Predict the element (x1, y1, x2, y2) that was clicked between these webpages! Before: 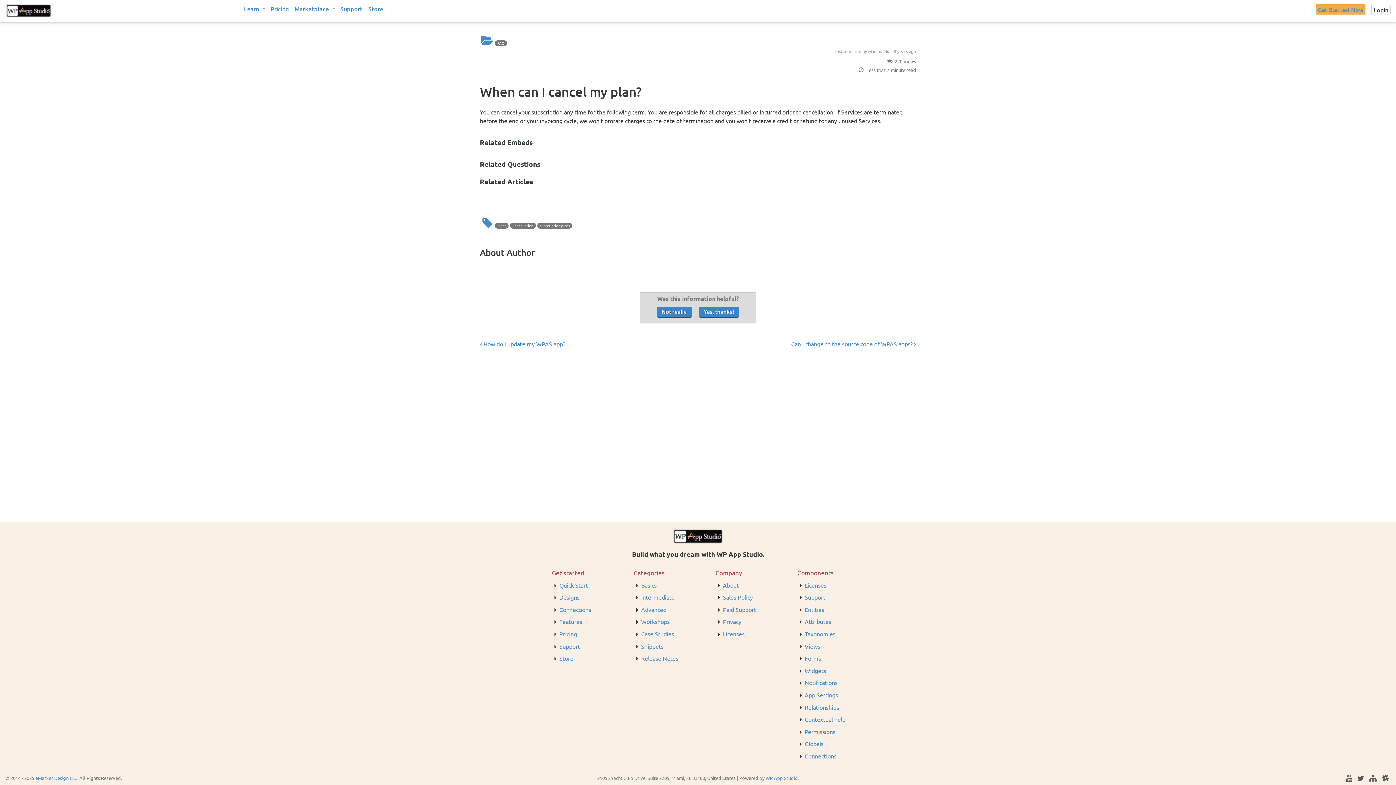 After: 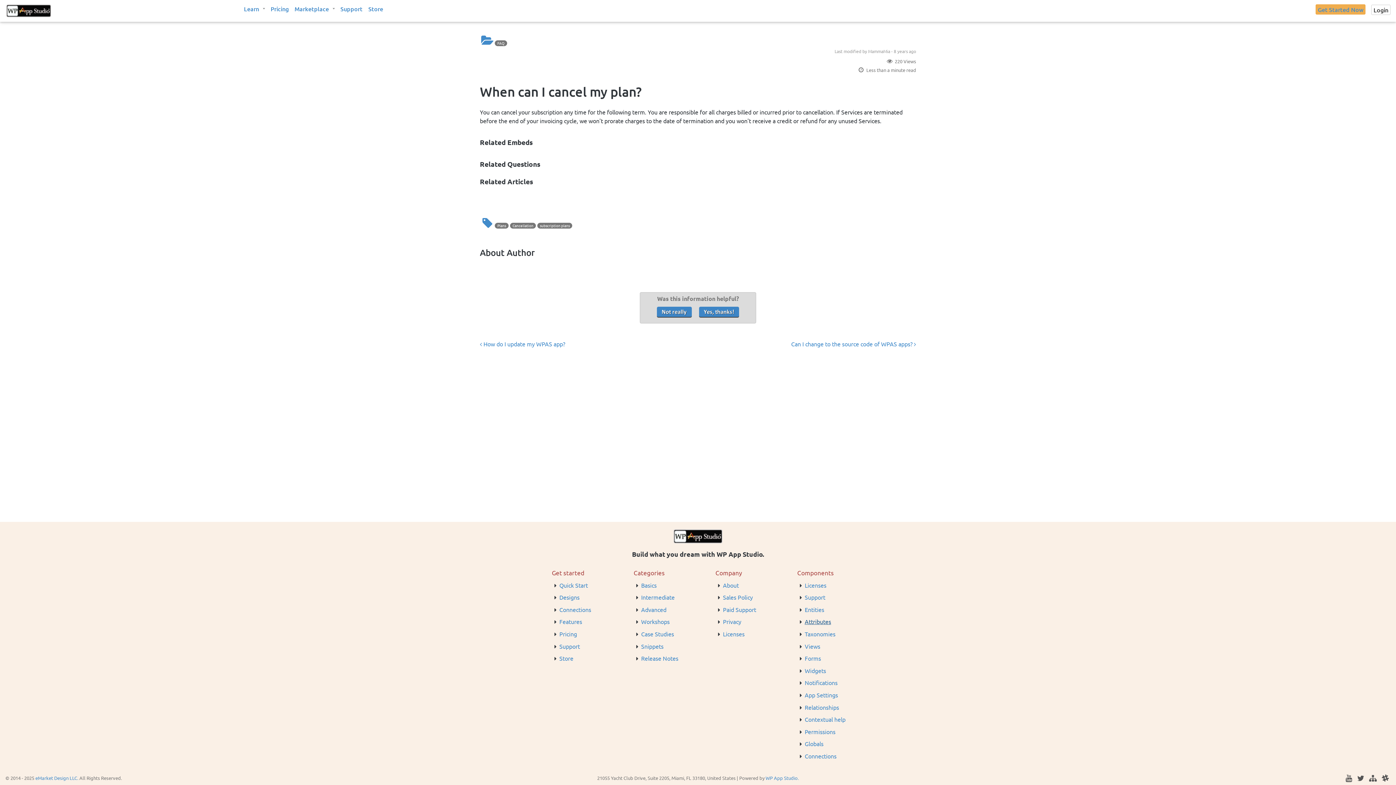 Action: bbox: (804, 618, 831, 625) label: Attributes